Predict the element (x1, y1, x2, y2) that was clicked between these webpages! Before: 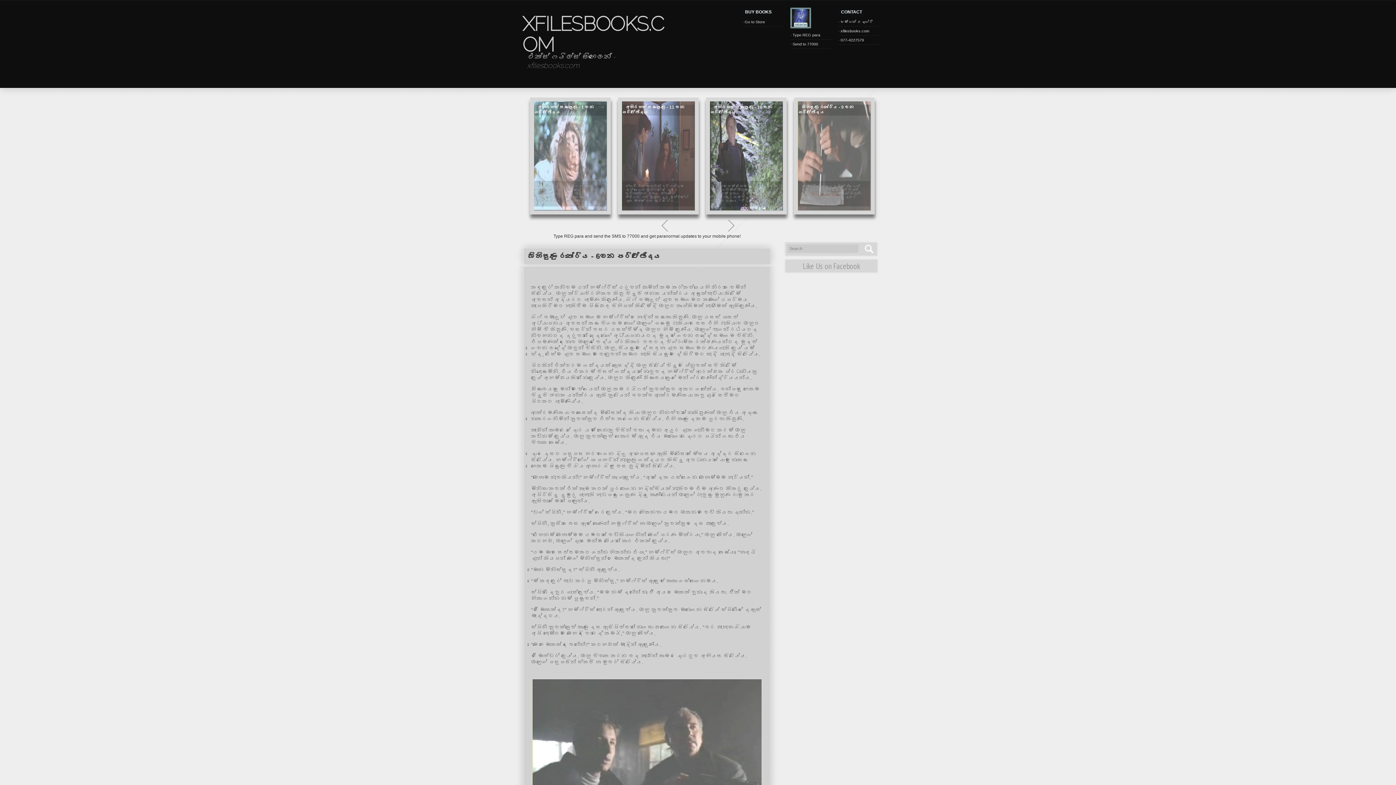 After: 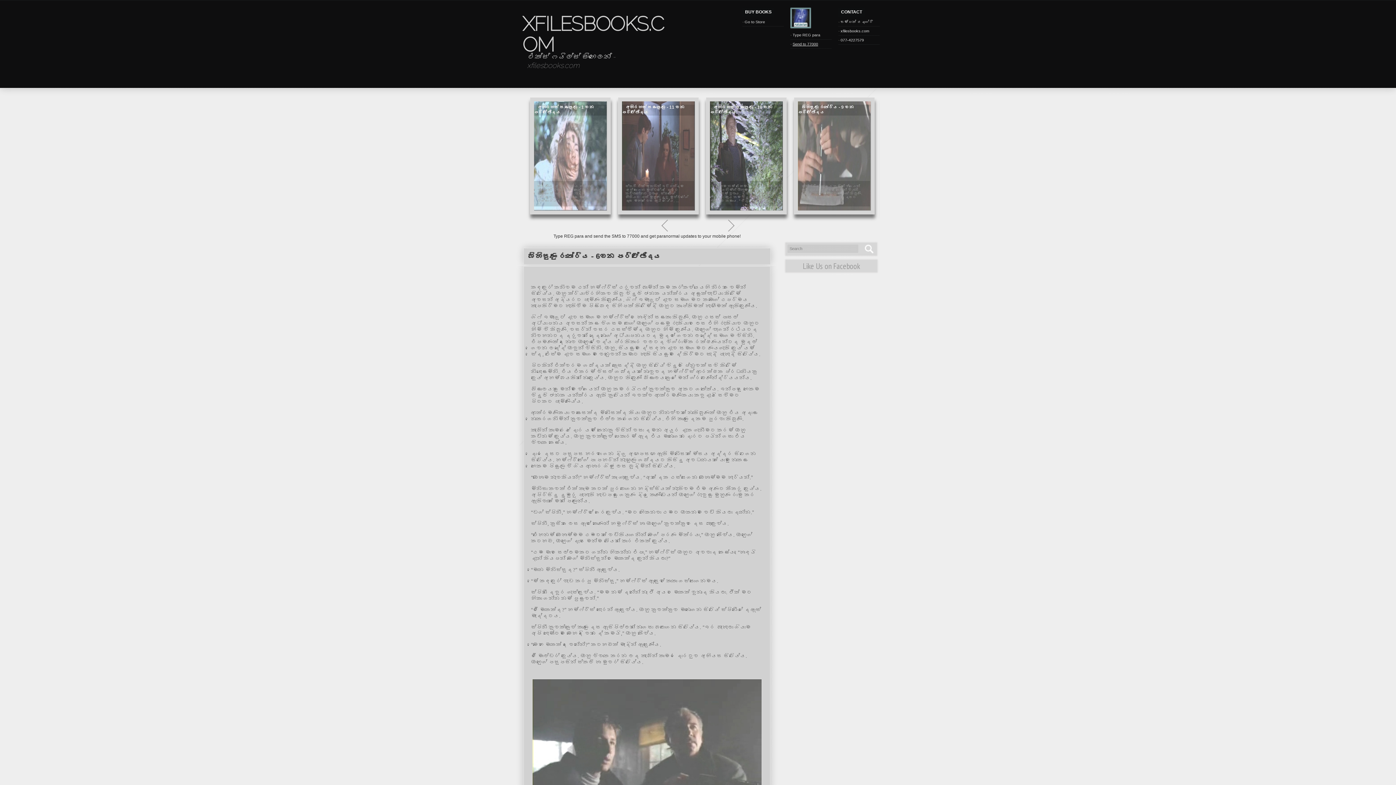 Action: bbox: (792, 41, 818, 46) label: Send to 77000